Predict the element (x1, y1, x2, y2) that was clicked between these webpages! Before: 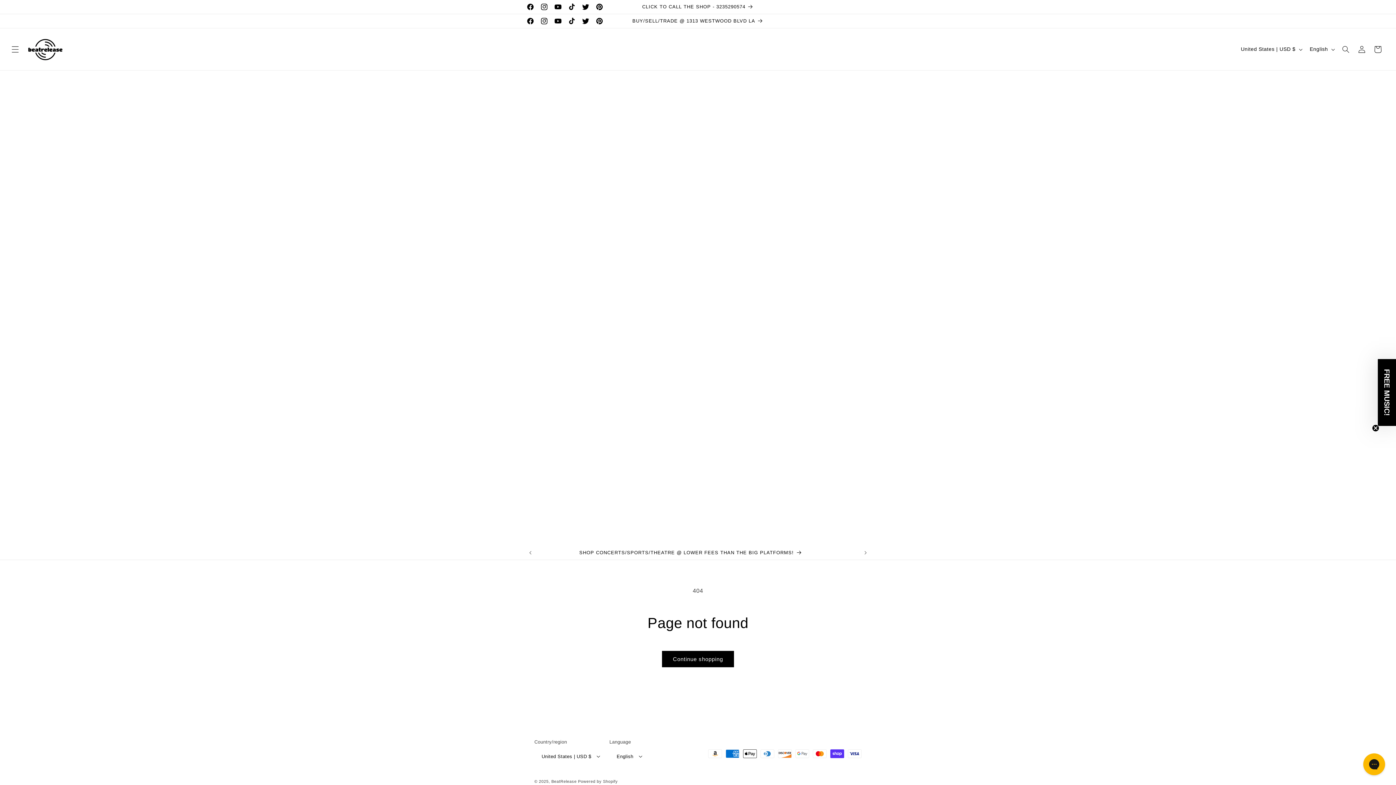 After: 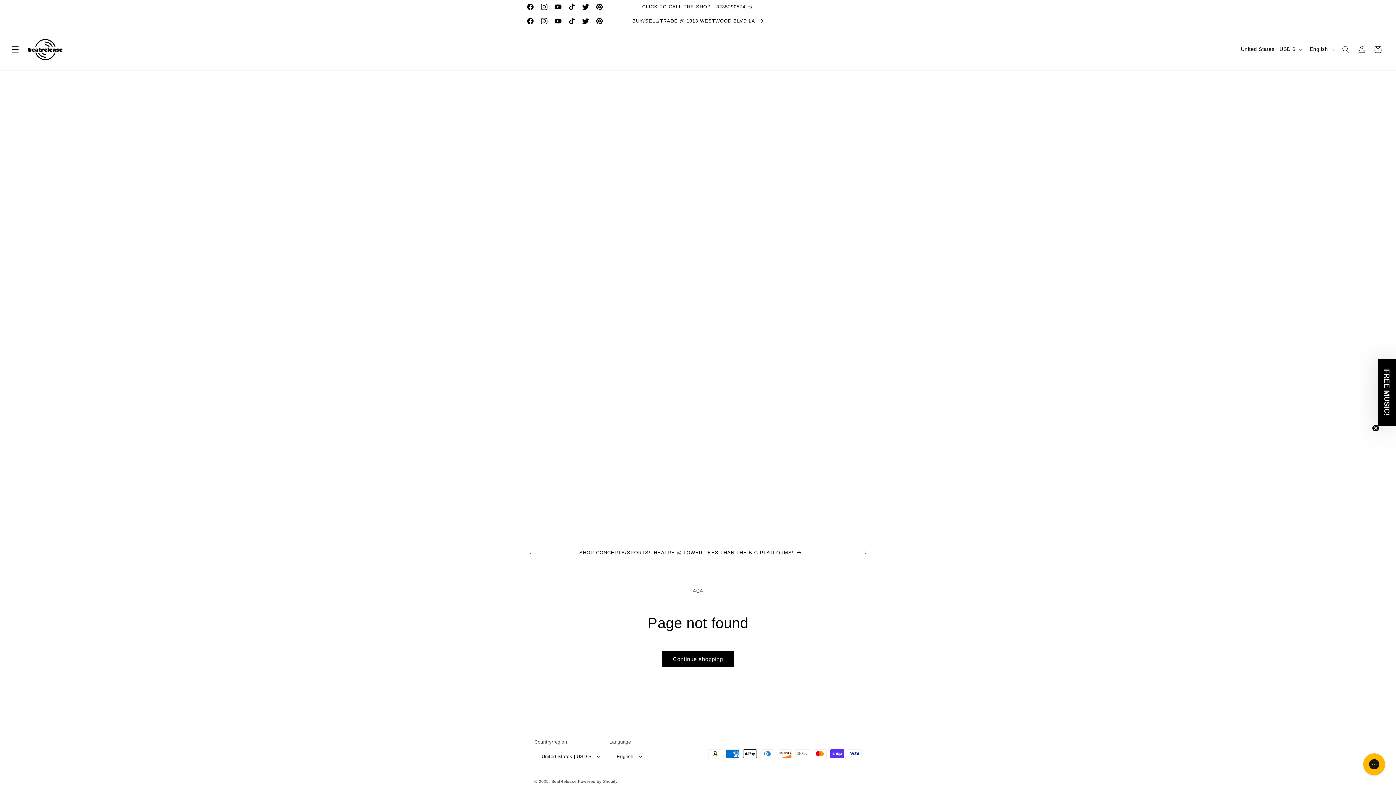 Action: label: BUY/SELL/TRADE @ 1313 WESTWOOD BLVD LA bbox: (632, 14, 763, 28)